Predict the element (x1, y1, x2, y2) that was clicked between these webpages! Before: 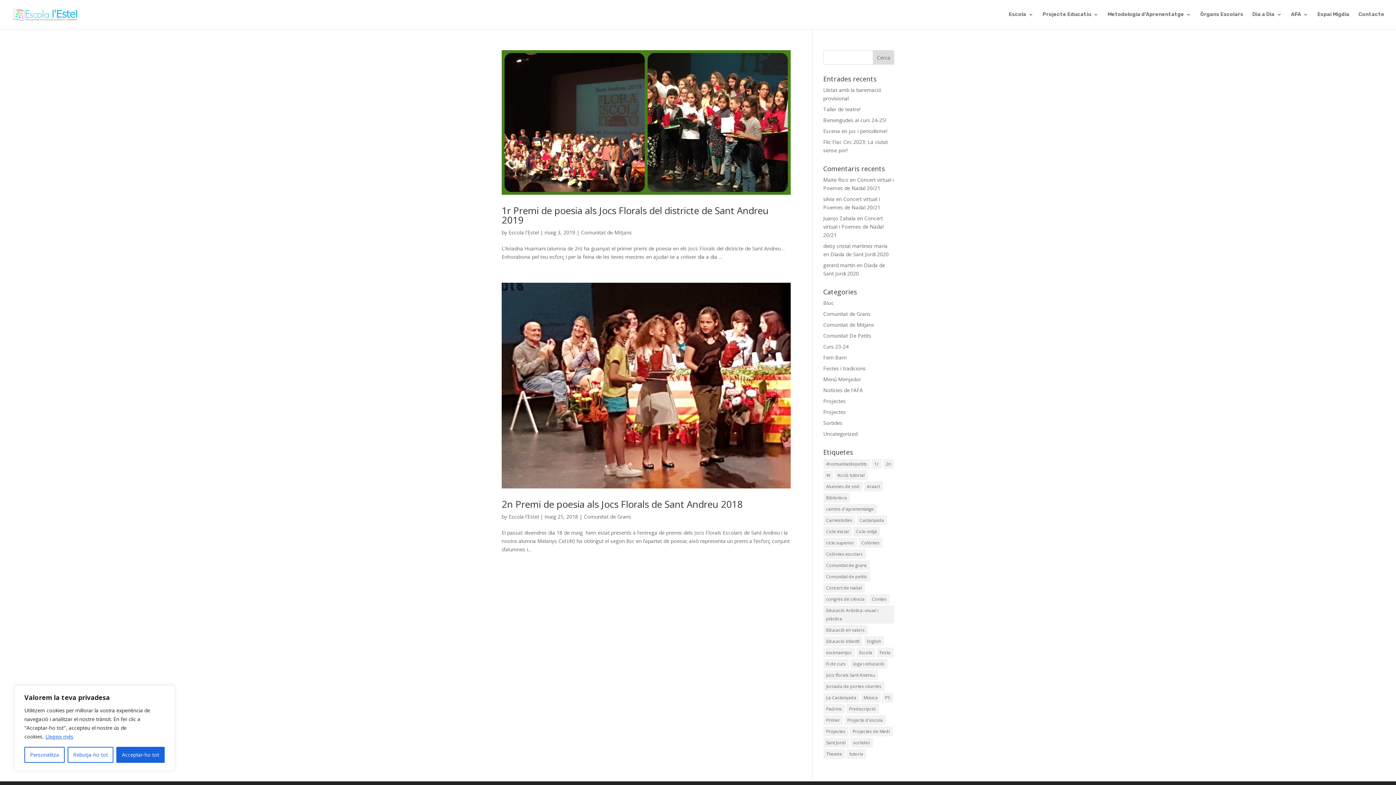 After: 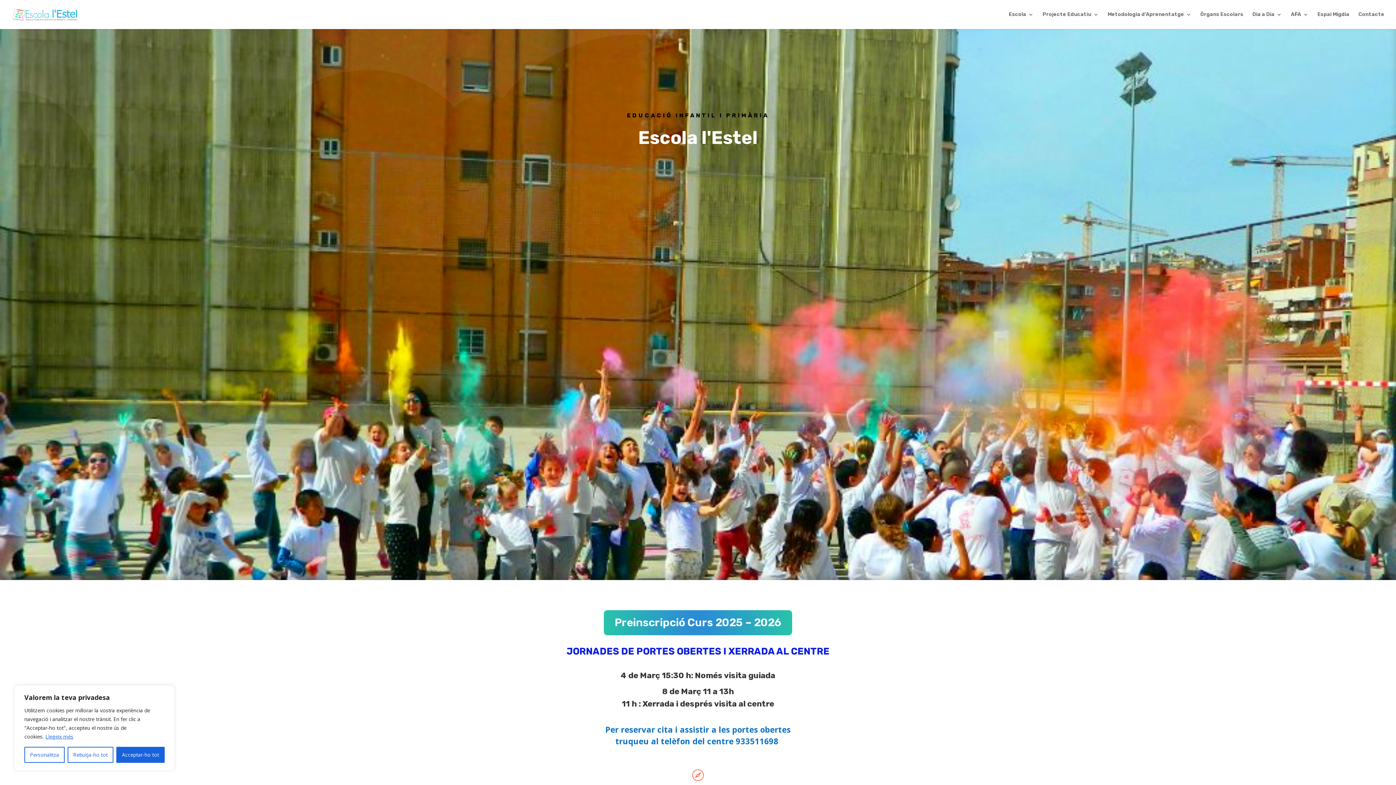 Action: bbox: (12, 11, 77, 17)